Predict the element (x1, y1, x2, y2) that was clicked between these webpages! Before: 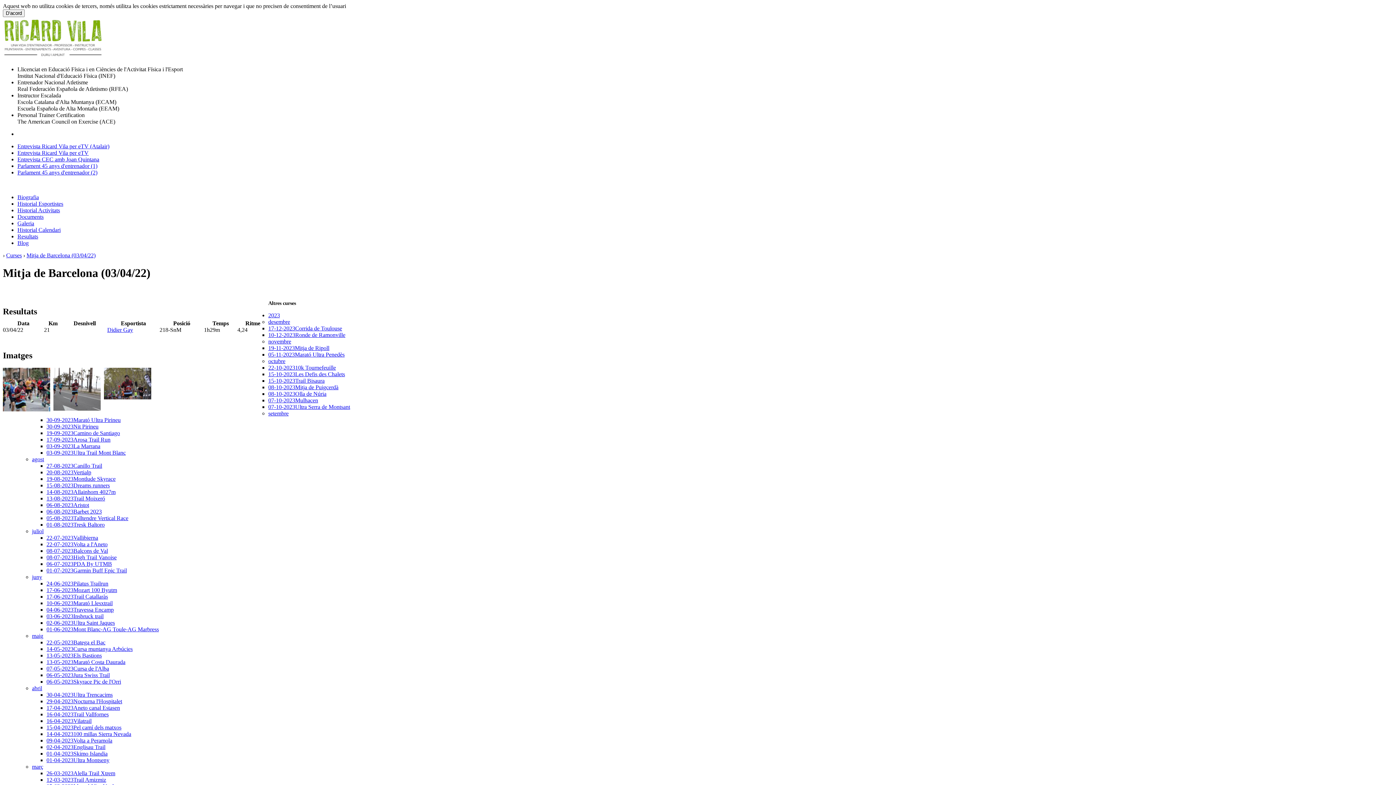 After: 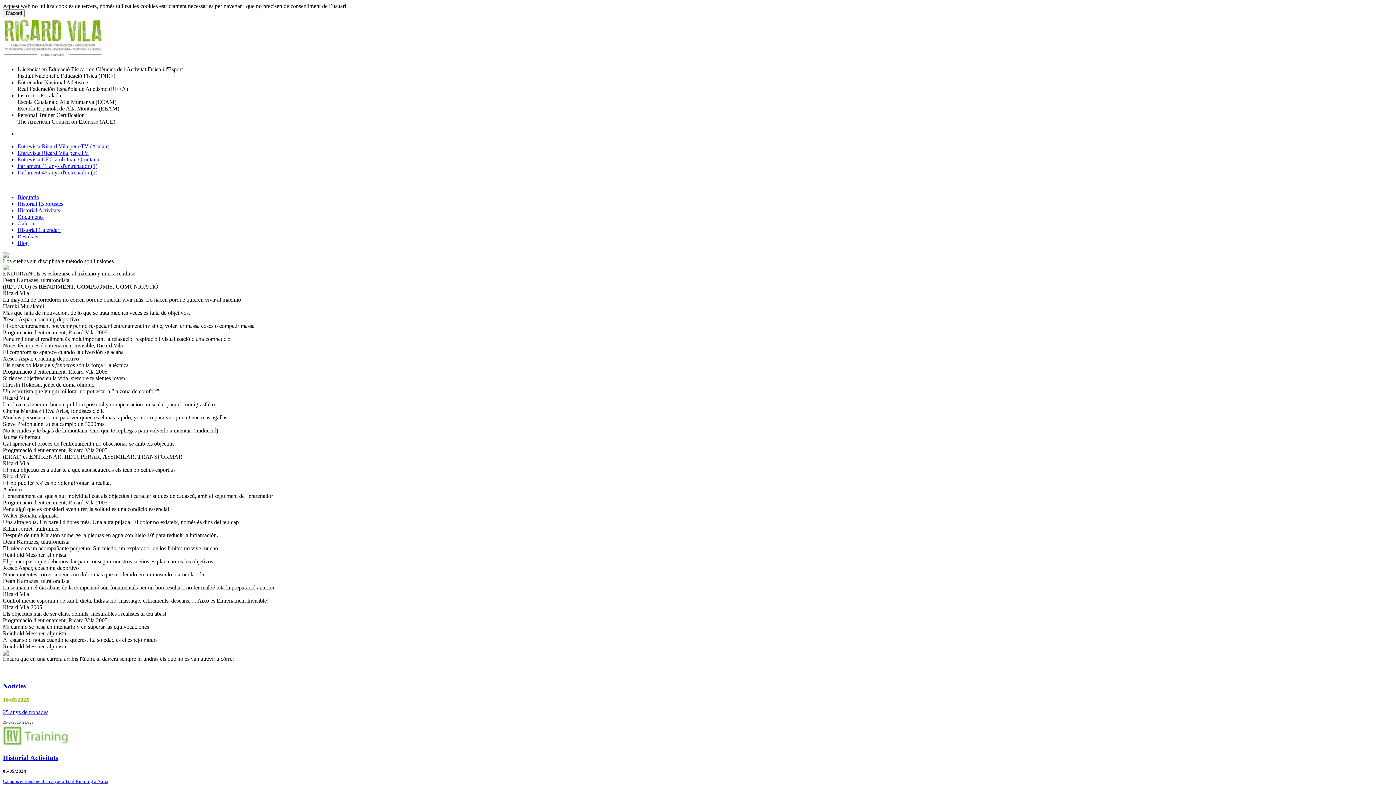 Action: bbox: (268, 312, 280, 318) label: 2023